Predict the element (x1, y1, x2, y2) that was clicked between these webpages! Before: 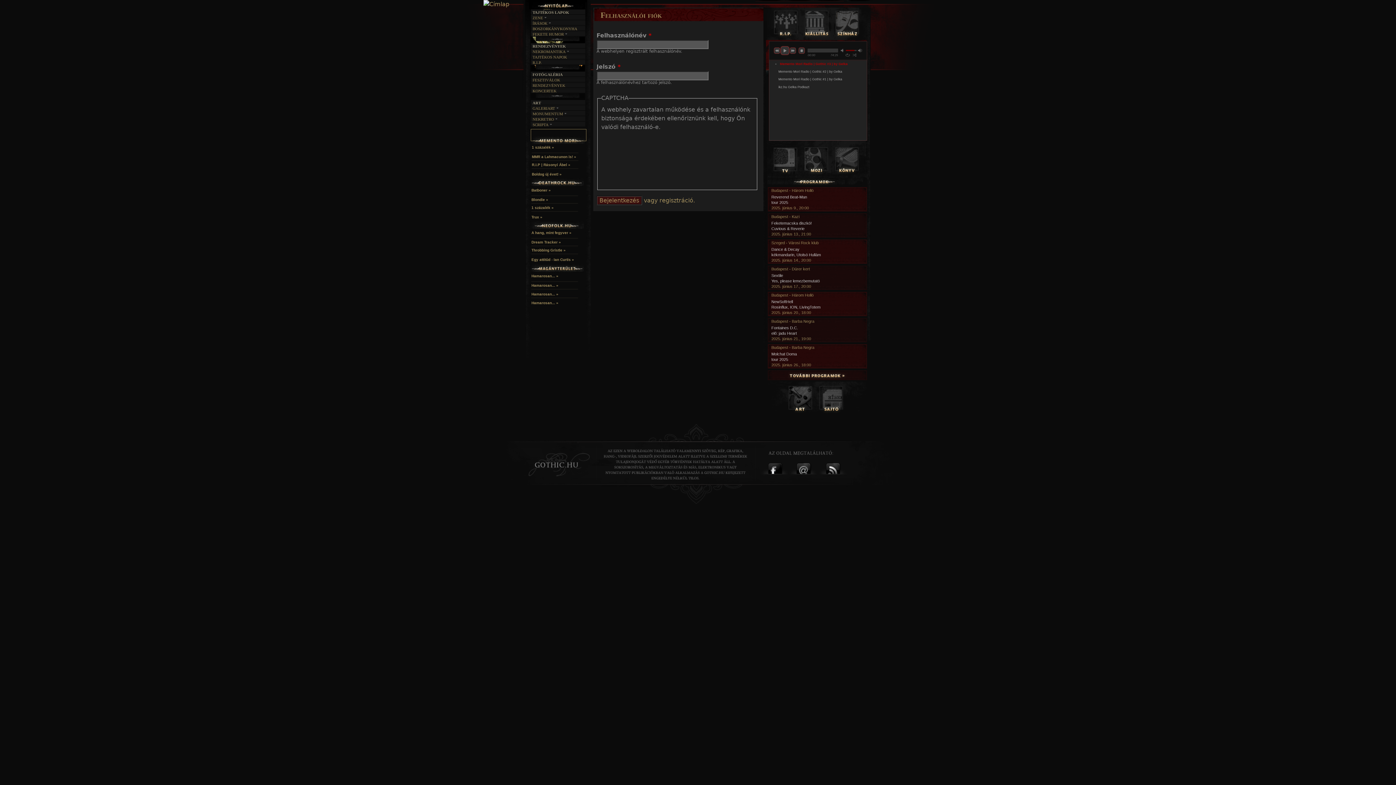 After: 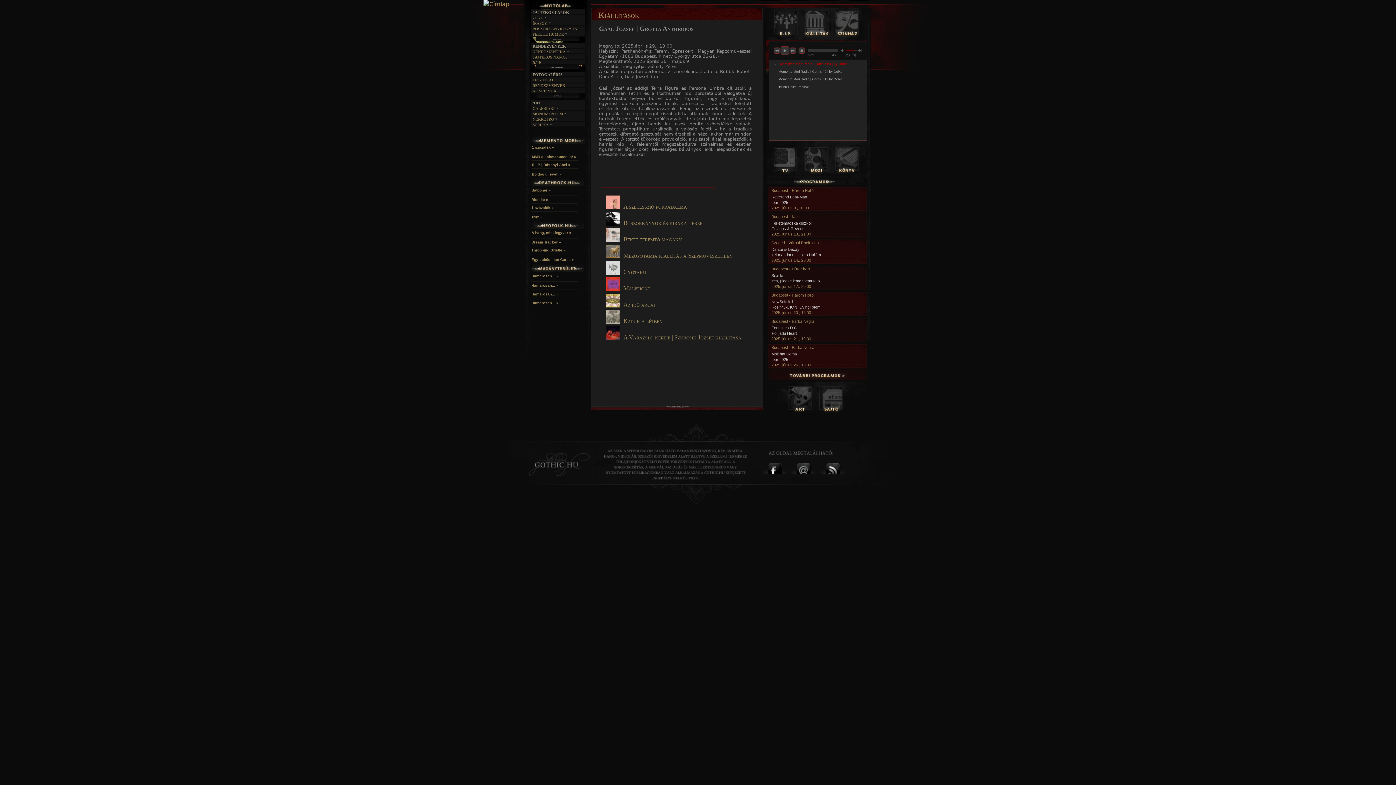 Action: bbox: (800, 32, 833, 39)